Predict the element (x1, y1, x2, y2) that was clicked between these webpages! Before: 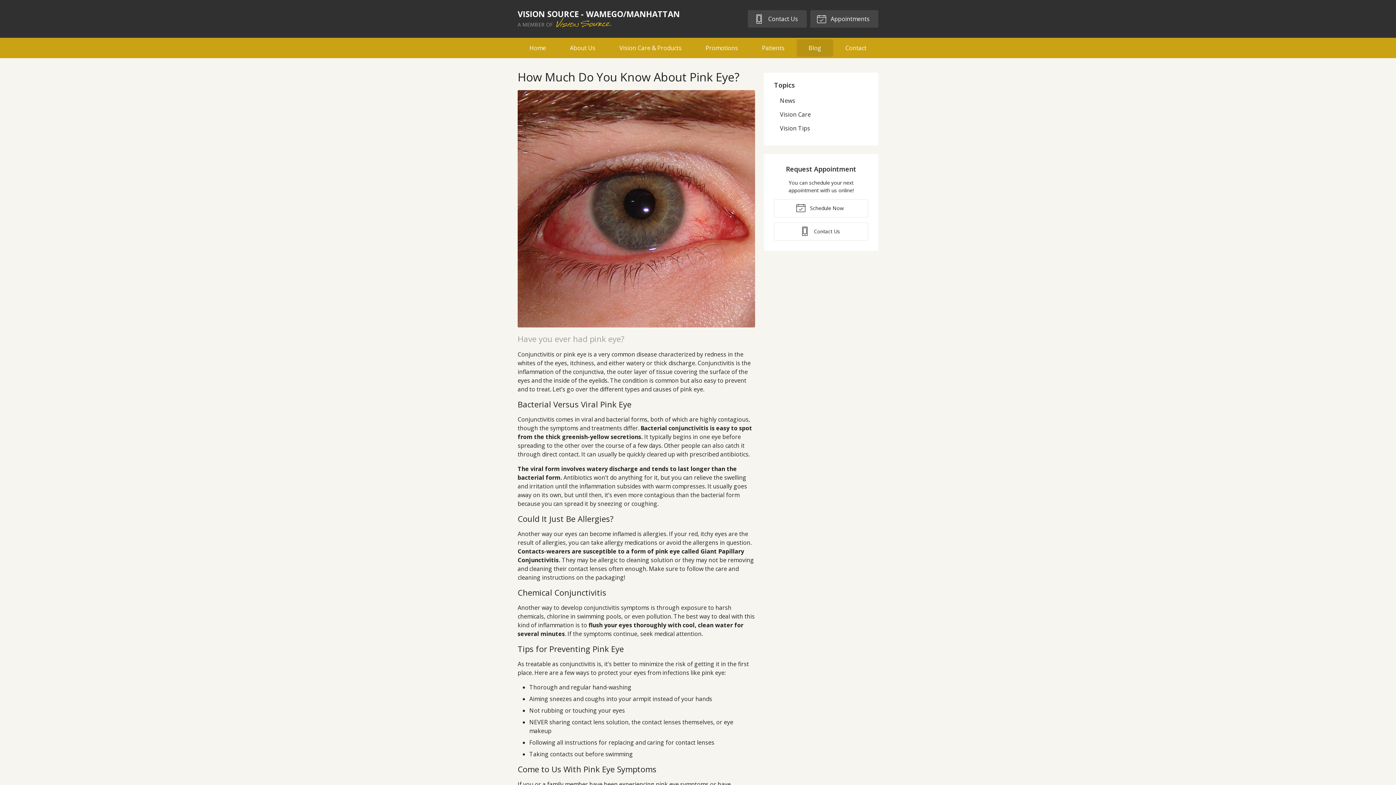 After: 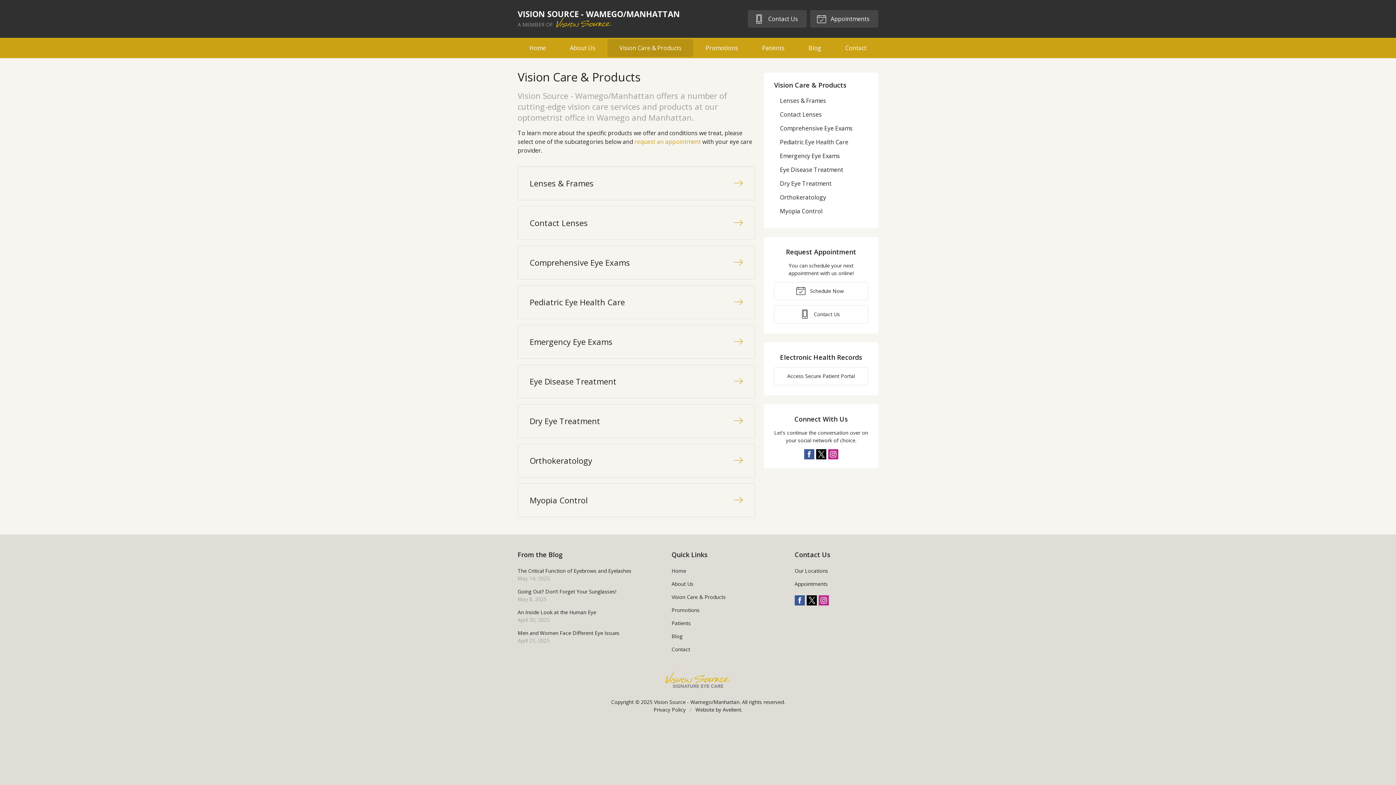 Action: label: Vision Care & Products bbox: (607, 39, 693, 56)